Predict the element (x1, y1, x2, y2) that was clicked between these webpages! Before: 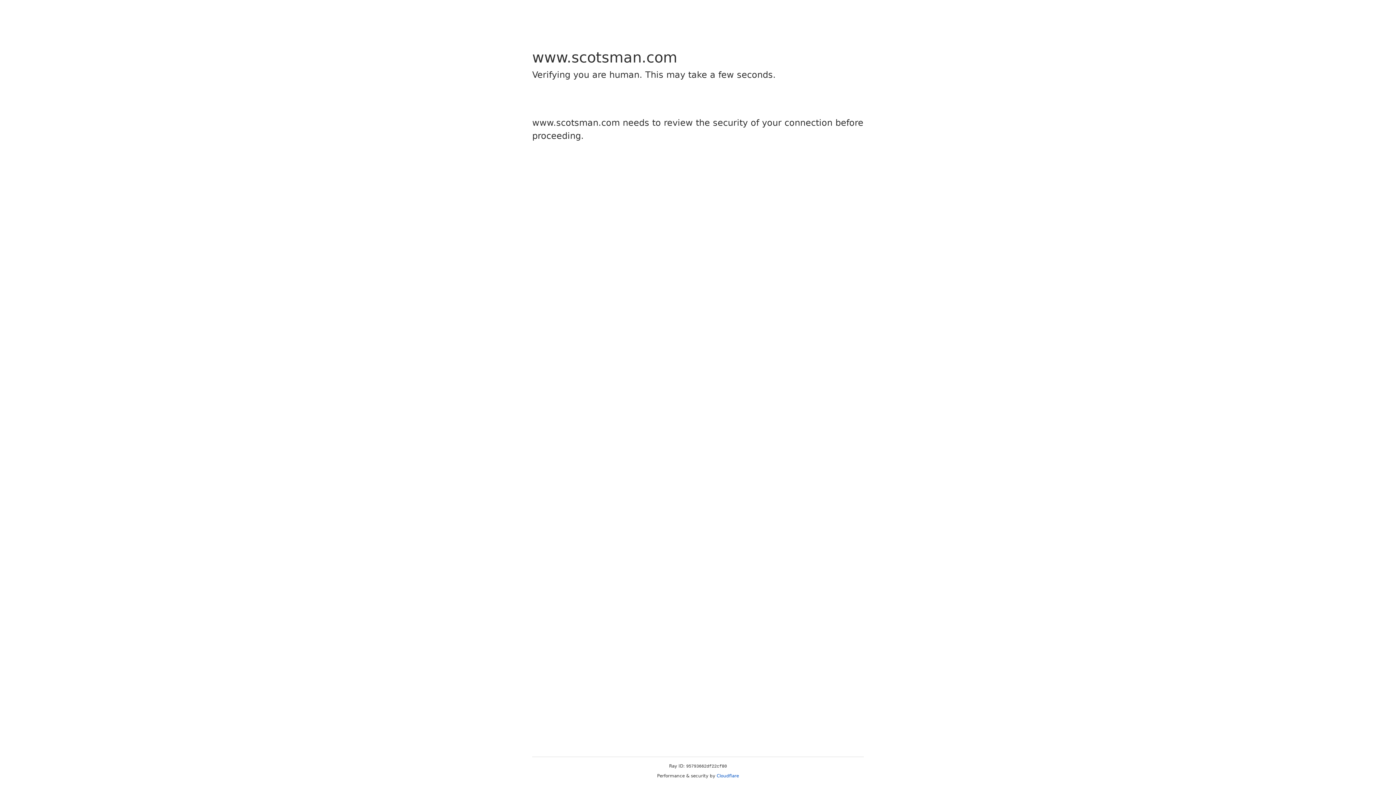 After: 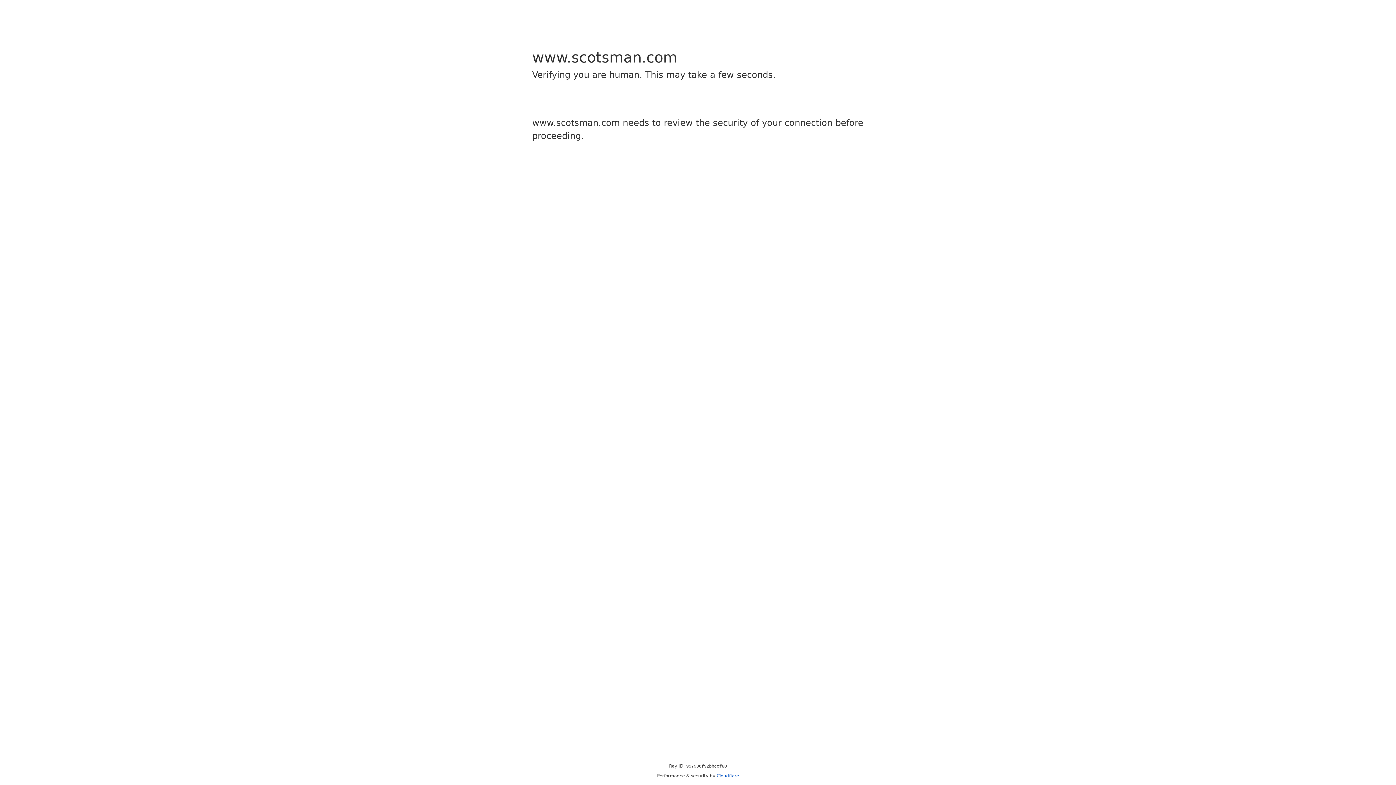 Action: label: Cloudflare bbox: (716, 773, 739, 778)